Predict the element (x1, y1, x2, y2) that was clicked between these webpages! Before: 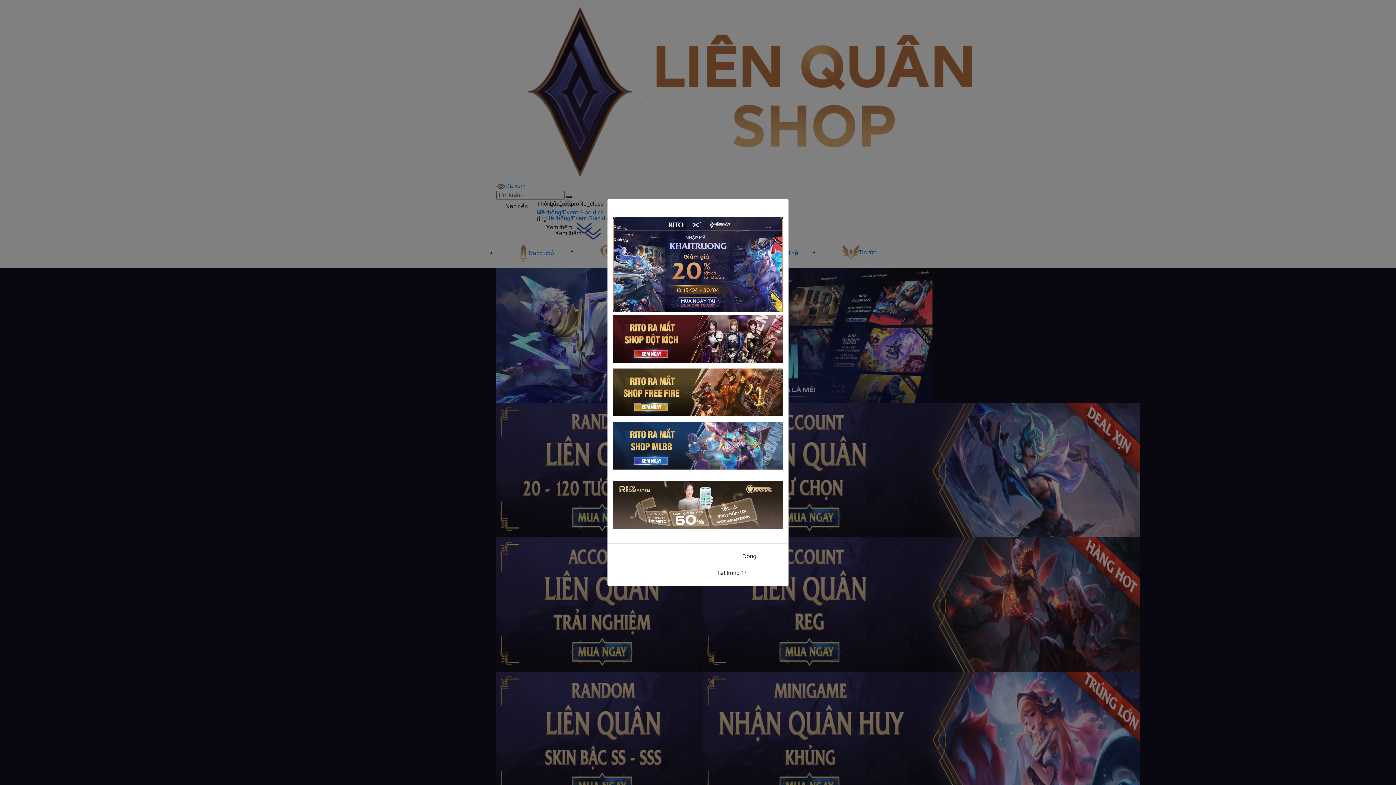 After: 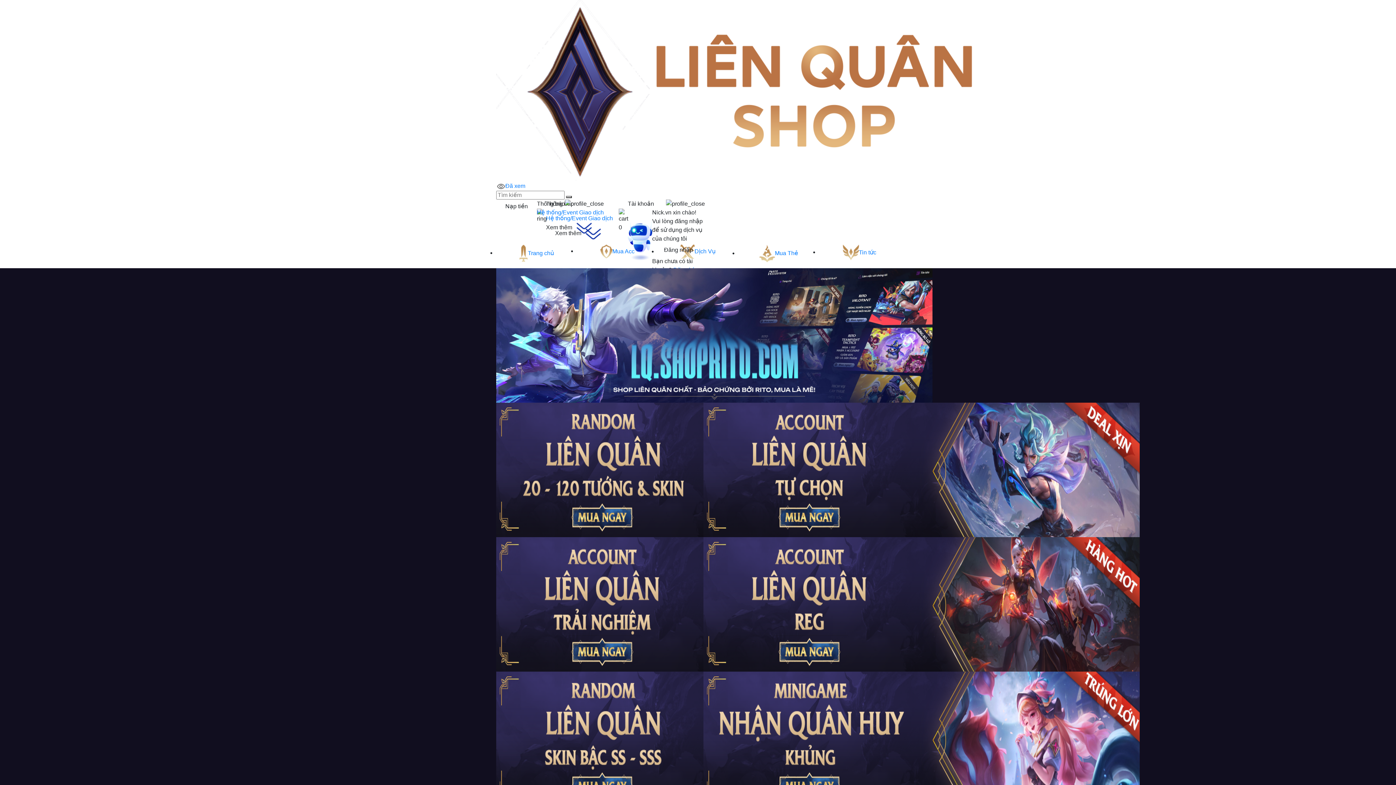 Action: label: Tắt trong 1h bbox: (681, 566, 782, 580)